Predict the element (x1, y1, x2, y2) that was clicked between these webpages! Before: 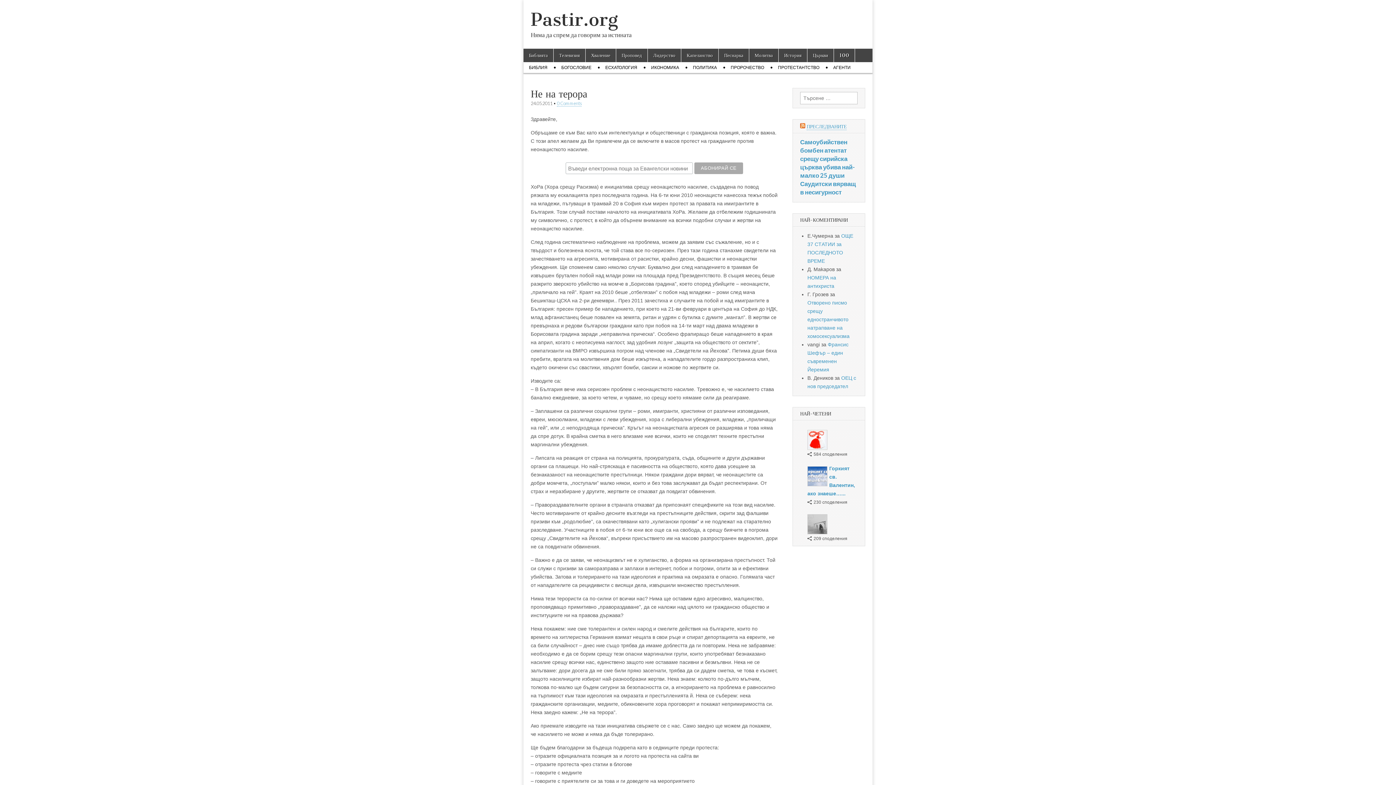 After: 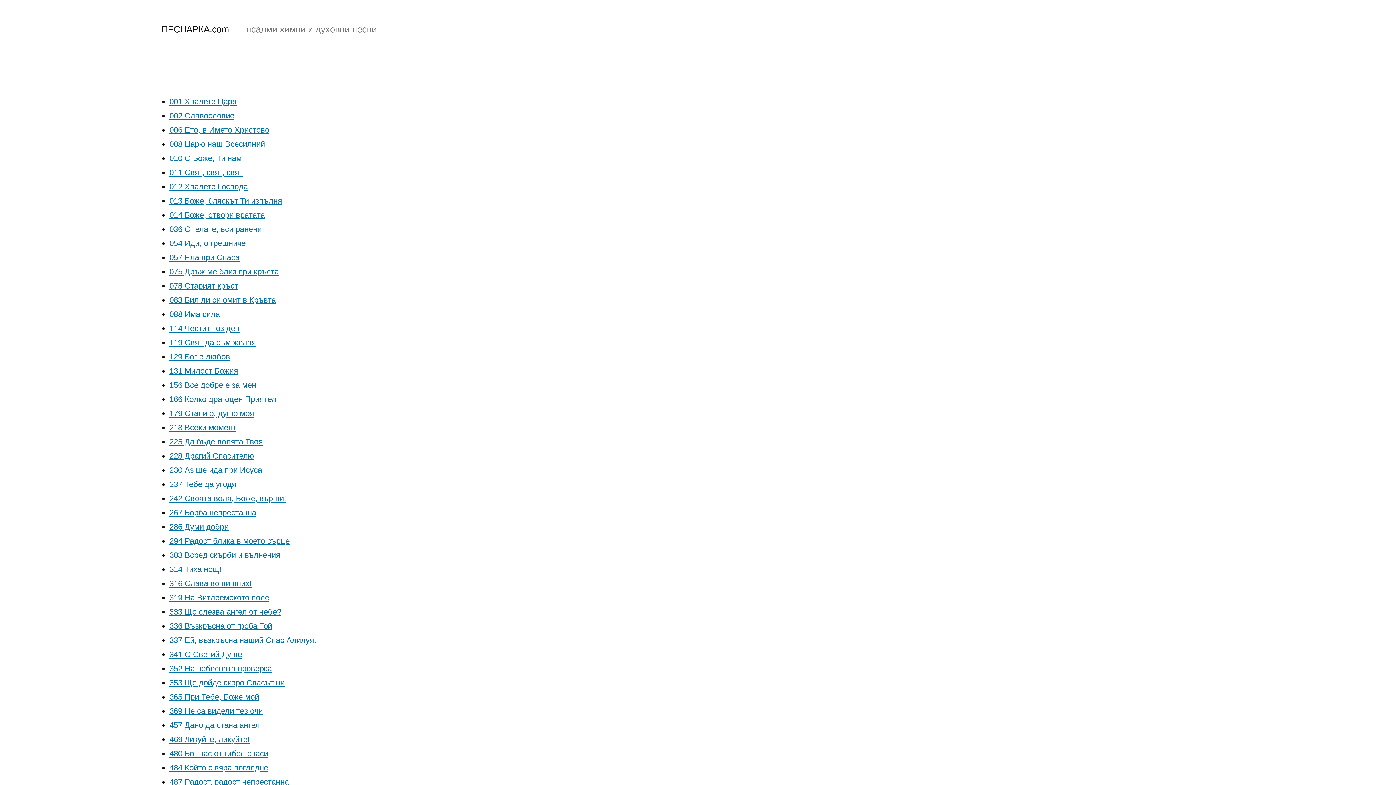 Action: label: Песнарка bbox: (718, 48, 749, 62)